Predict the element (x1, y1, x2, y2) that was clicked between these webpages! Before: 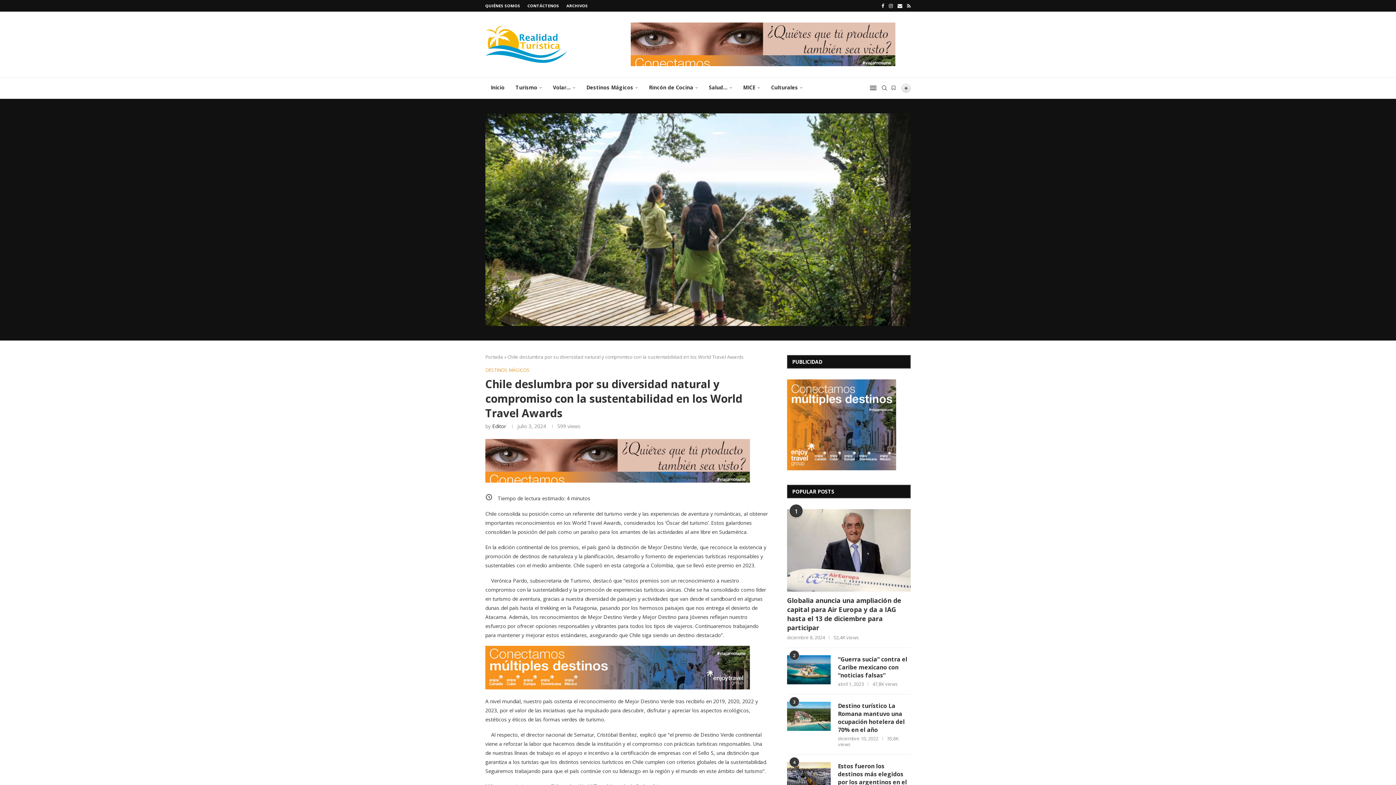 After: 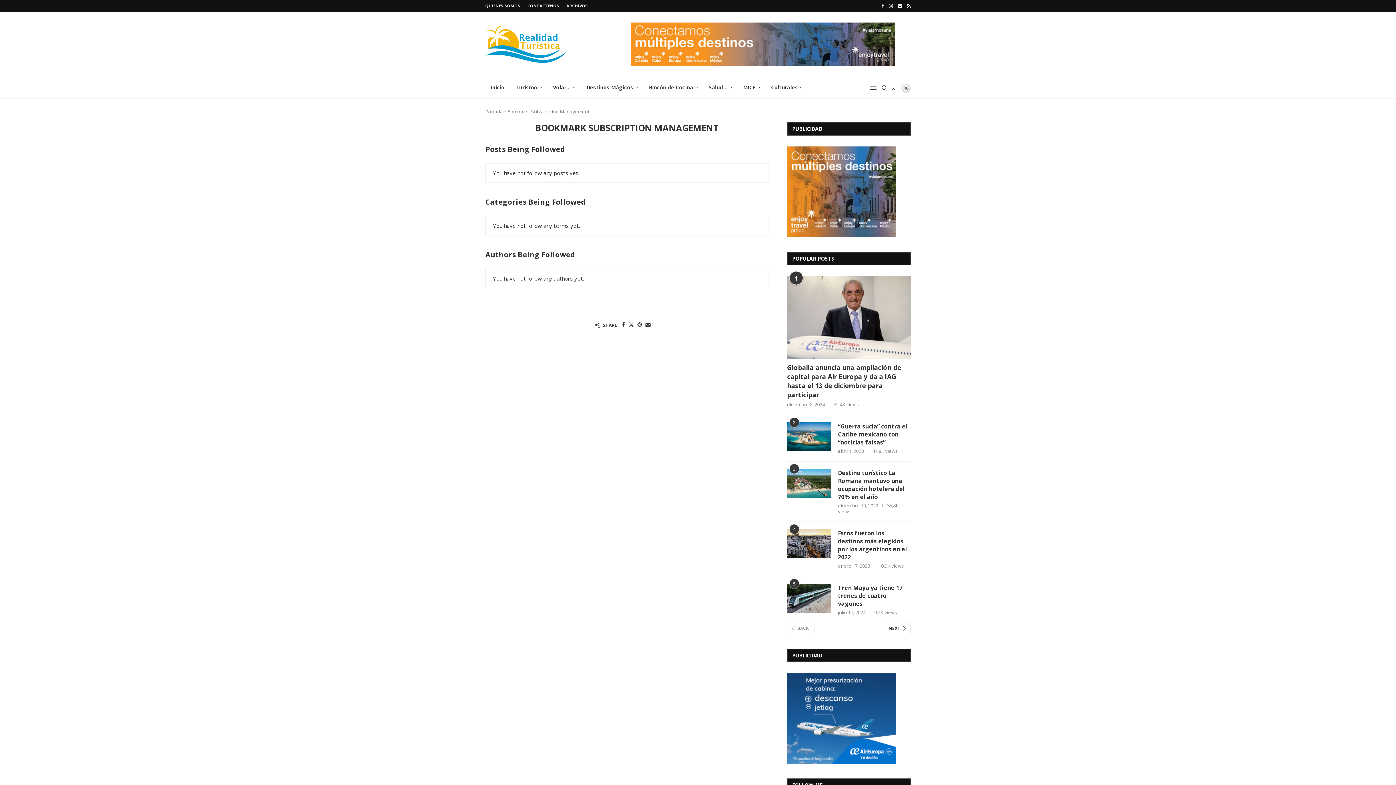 Action: bbox: (890, 77, 897, 98)